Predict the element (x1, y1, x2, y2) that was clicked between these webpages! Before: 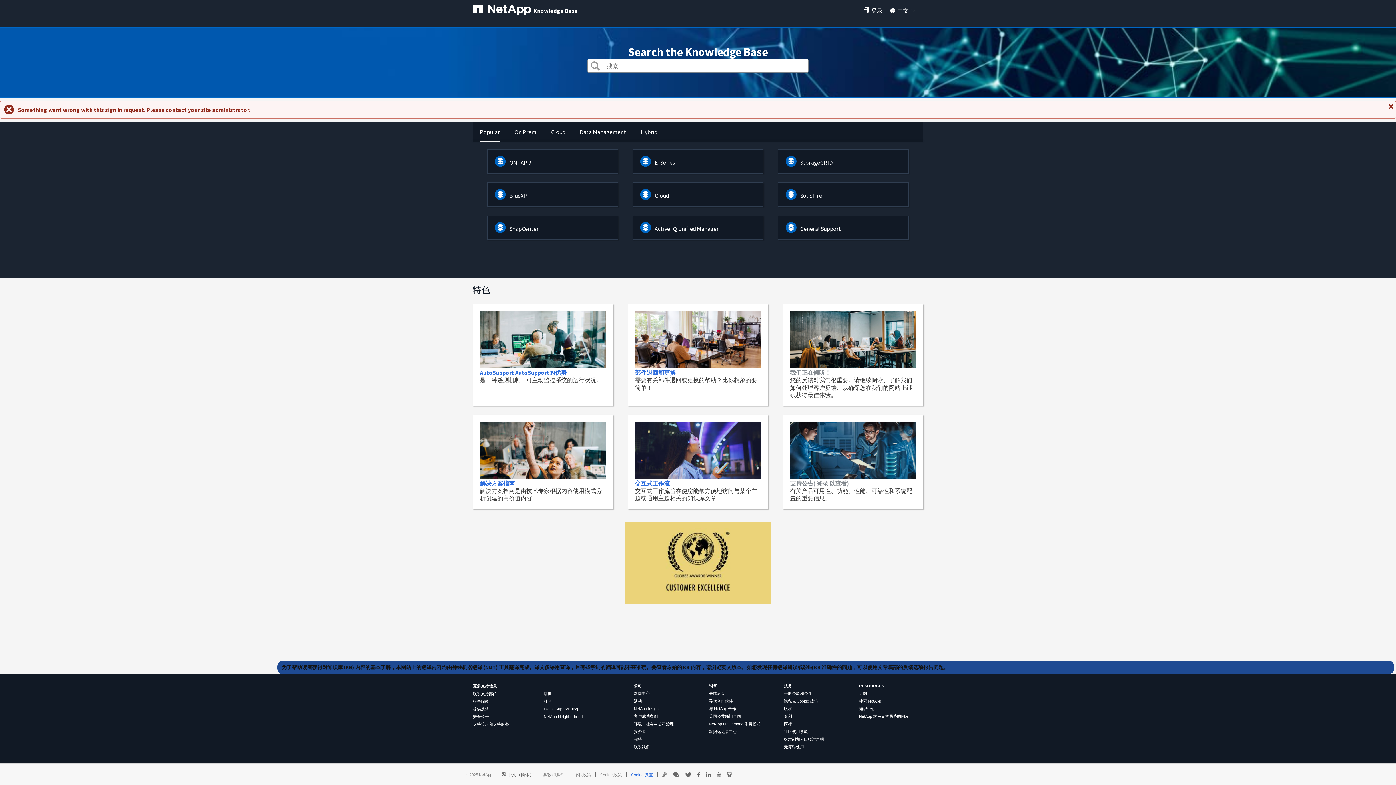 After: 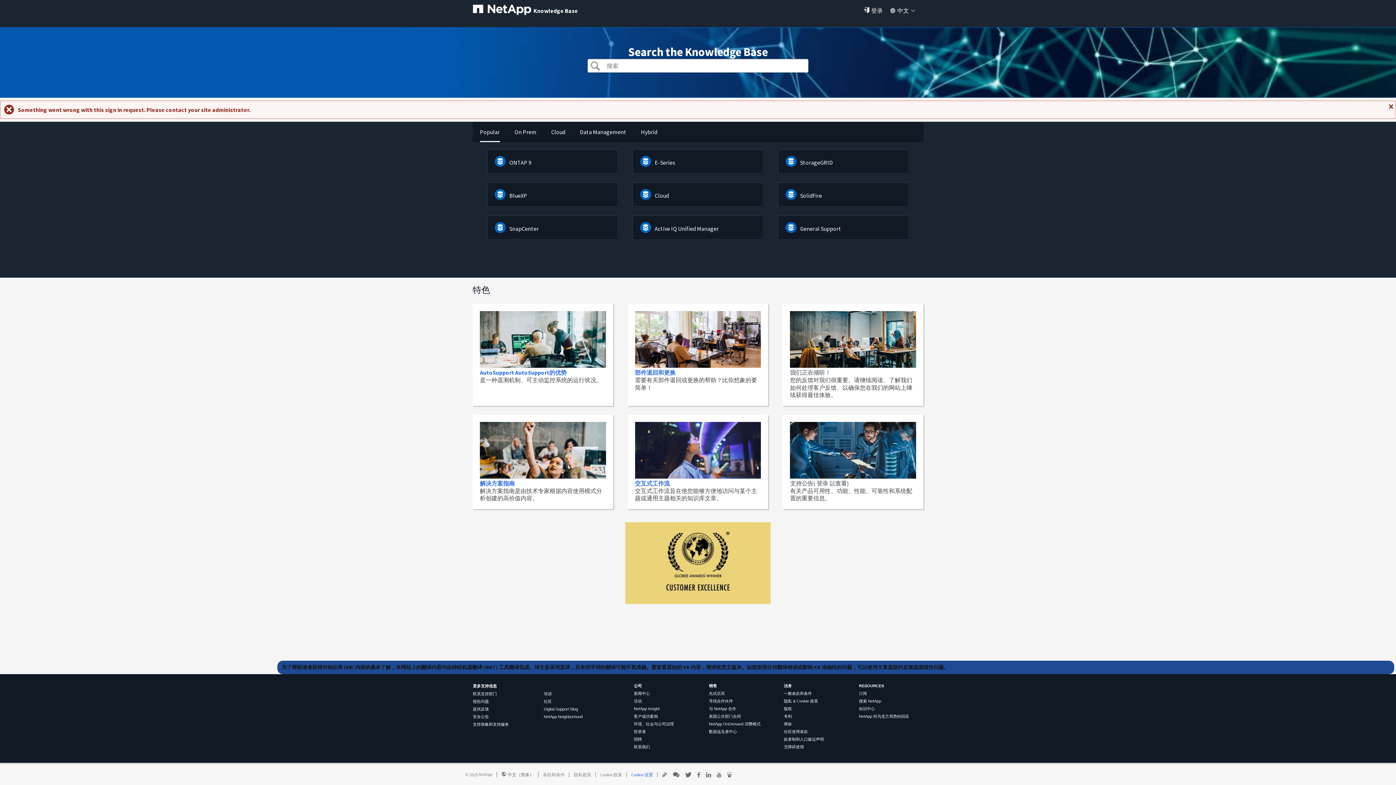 Action: bbox: (784, 745, 804, 749) label: 无障碍使用